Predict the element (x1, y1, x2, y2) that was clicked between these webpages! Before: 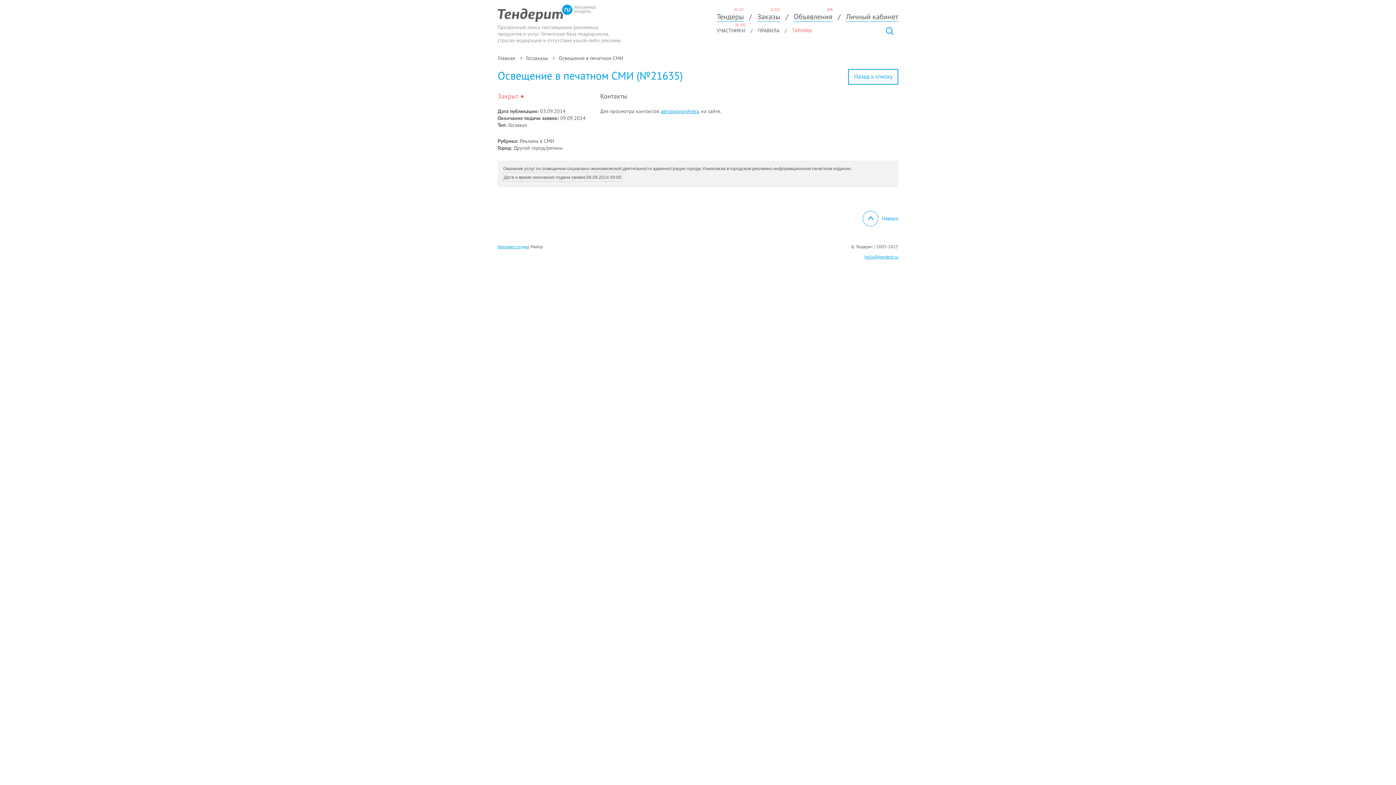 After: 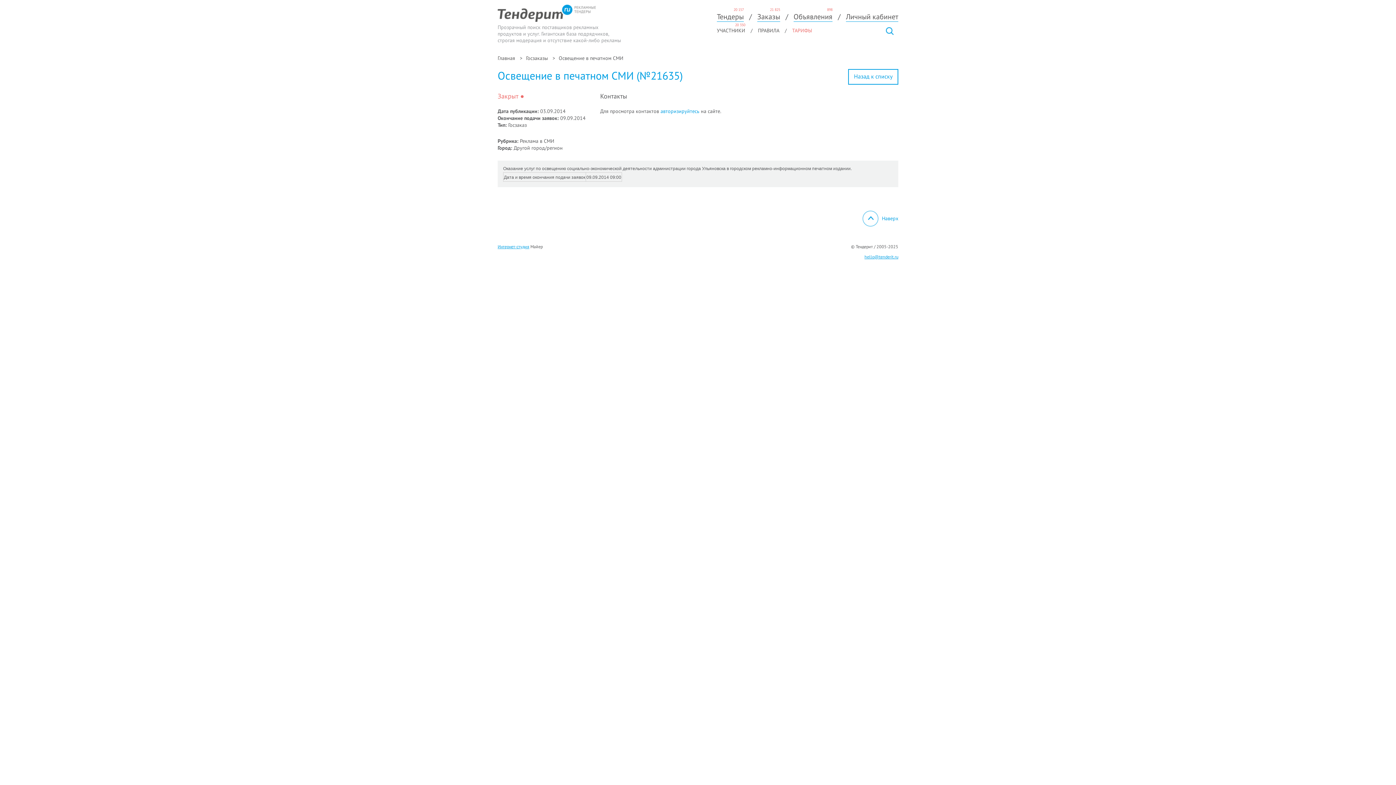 Action: label: авторизируйтесь bbox: (660, 108, 699, 114)